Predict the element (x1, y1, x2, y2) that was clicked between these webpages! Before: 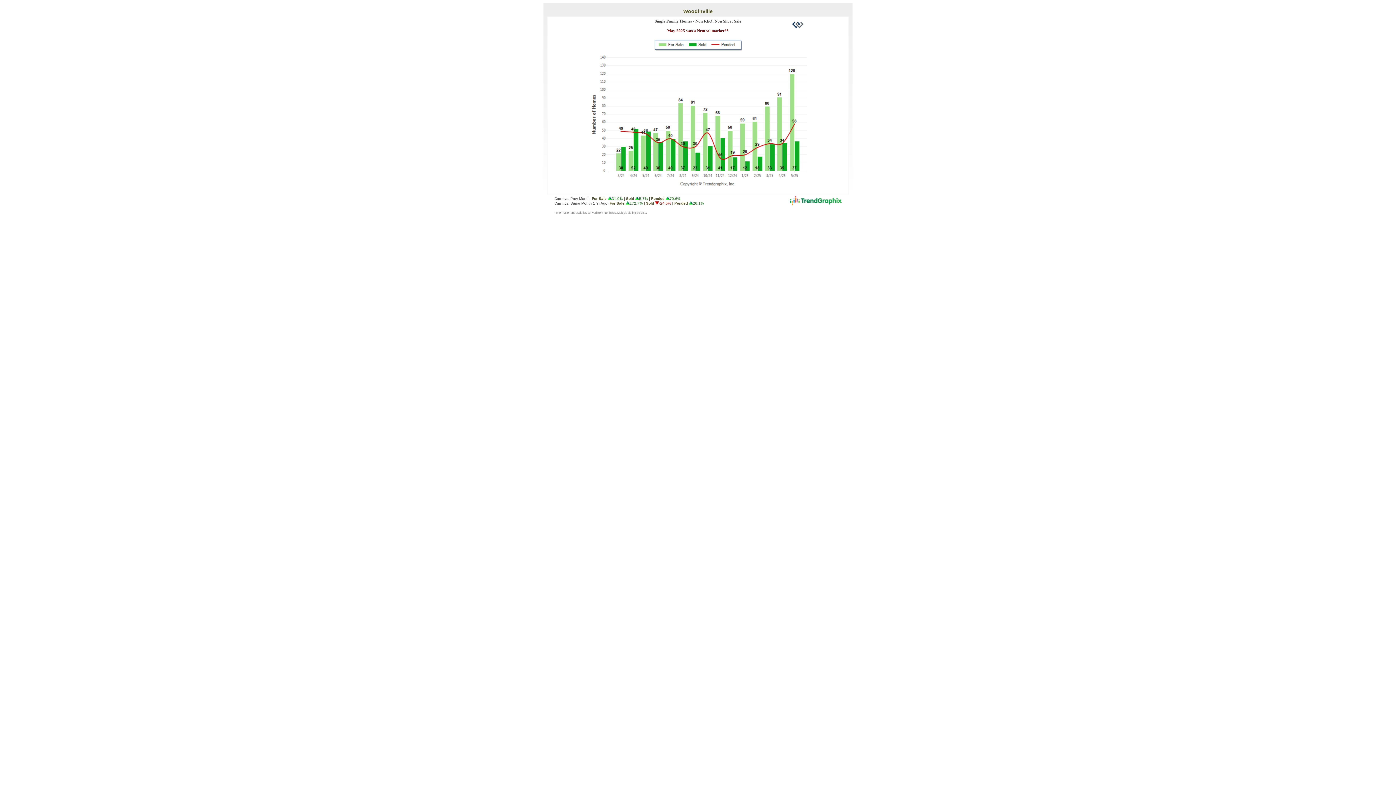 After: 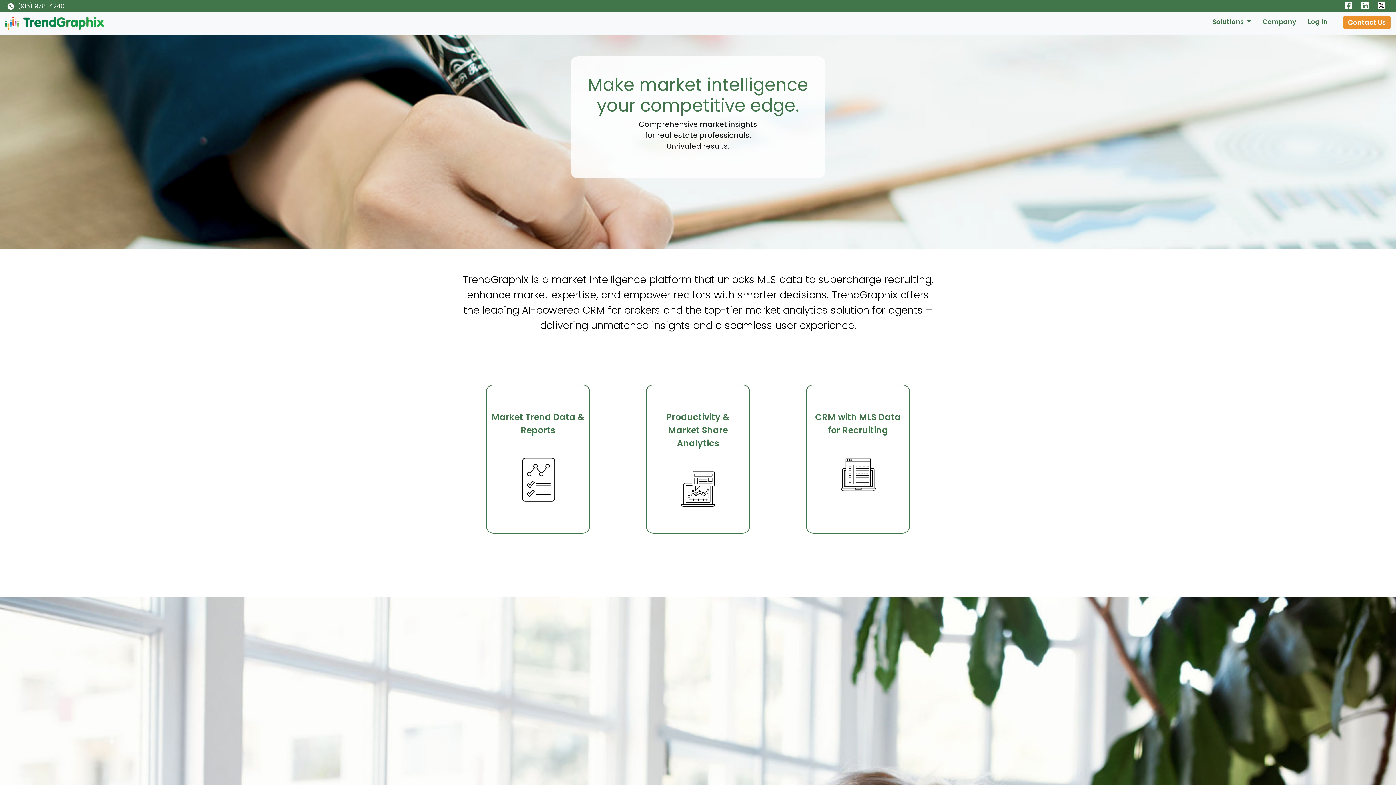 Action: bbox: (790, 201, 841, 206)